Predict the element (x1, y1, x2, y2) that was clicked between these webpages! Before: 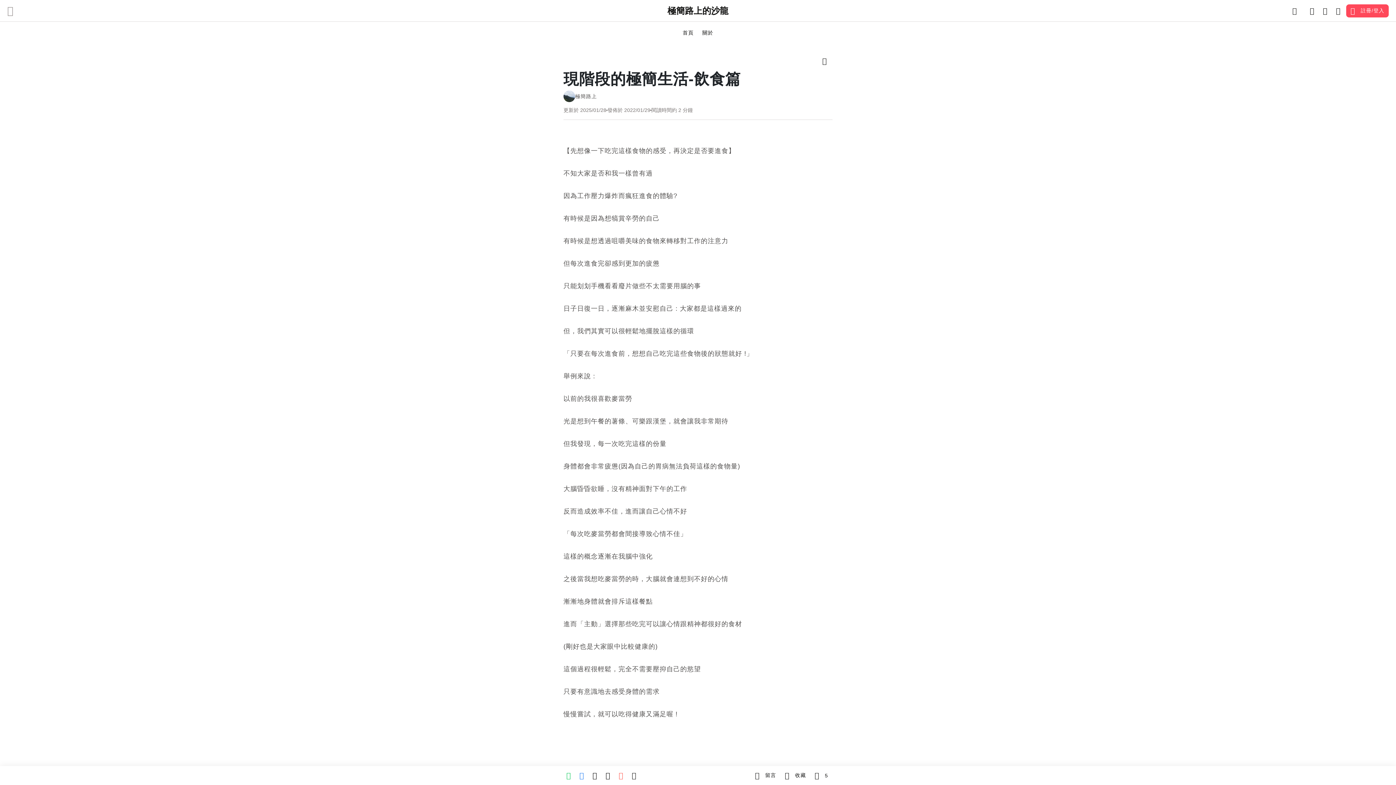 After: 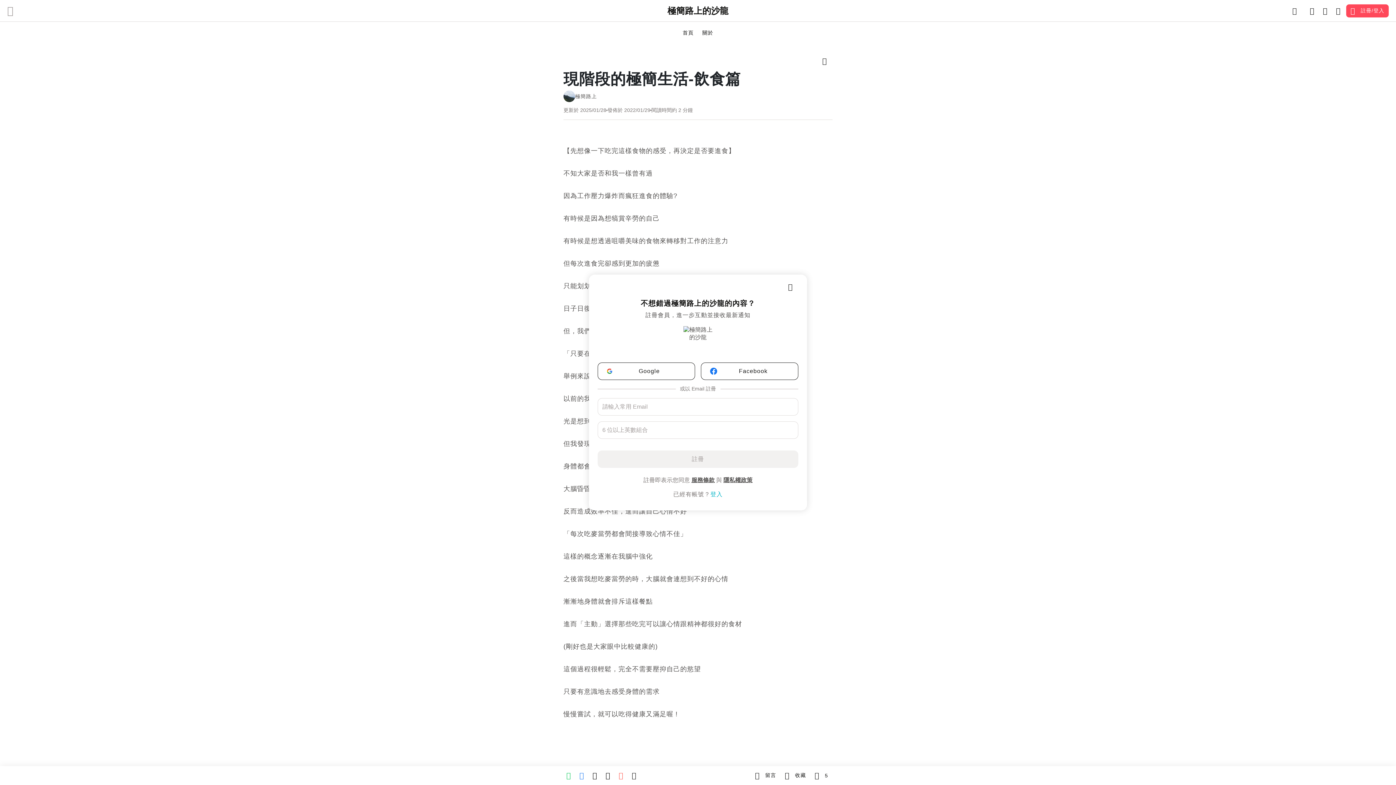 Action: bbox: (750, 769, 780, 782) label: 留言